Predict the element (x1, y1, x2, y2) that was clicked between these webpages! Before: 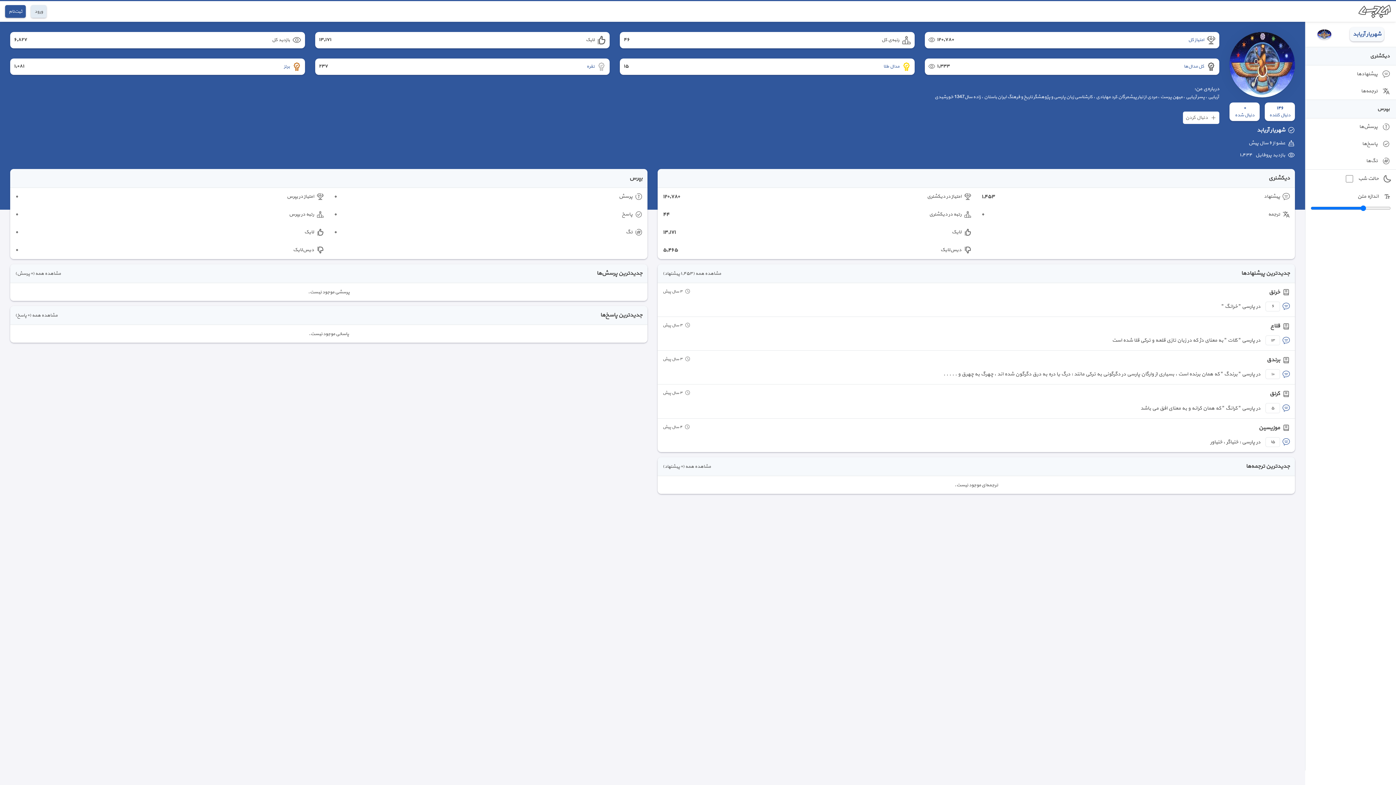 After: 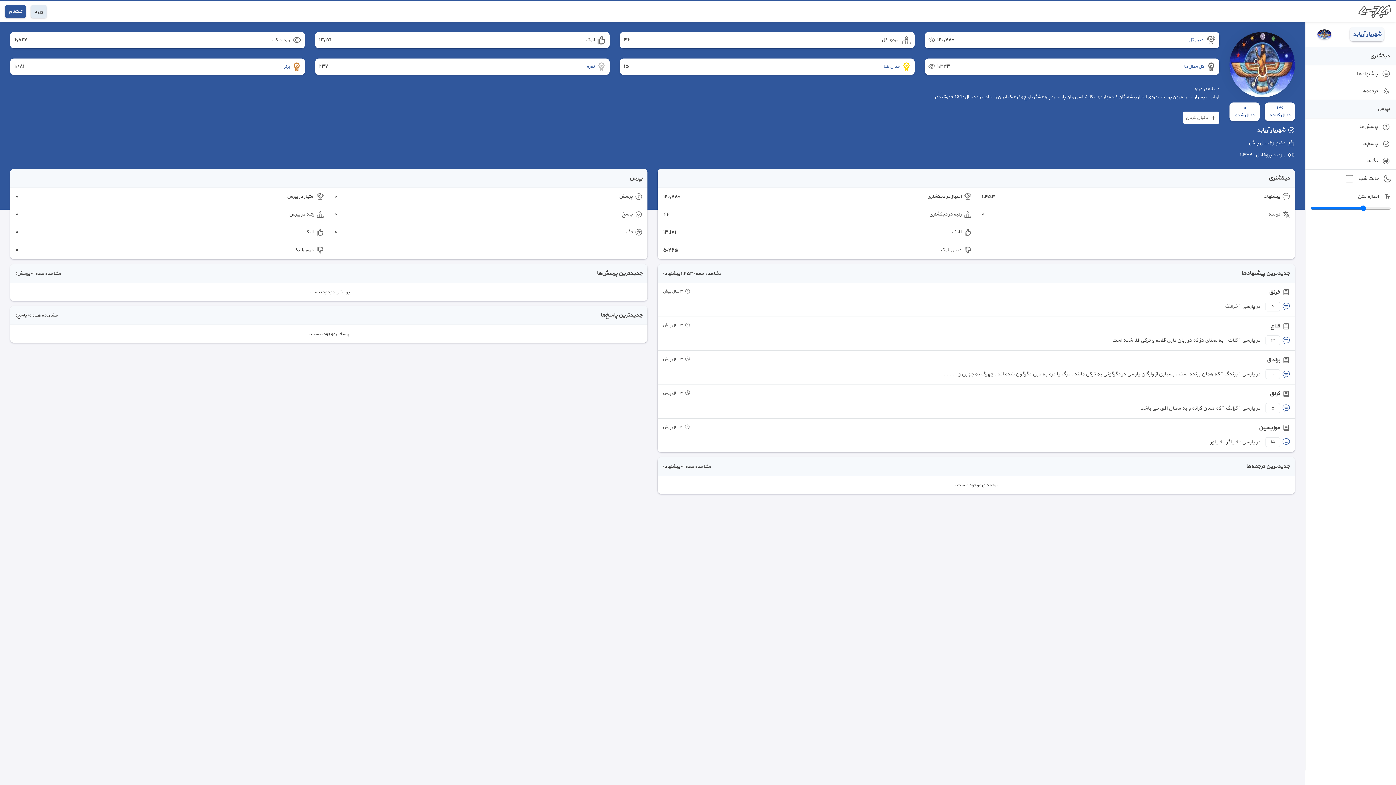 Action: label: قلاع bbox: (1270, 322, 1280, 330)